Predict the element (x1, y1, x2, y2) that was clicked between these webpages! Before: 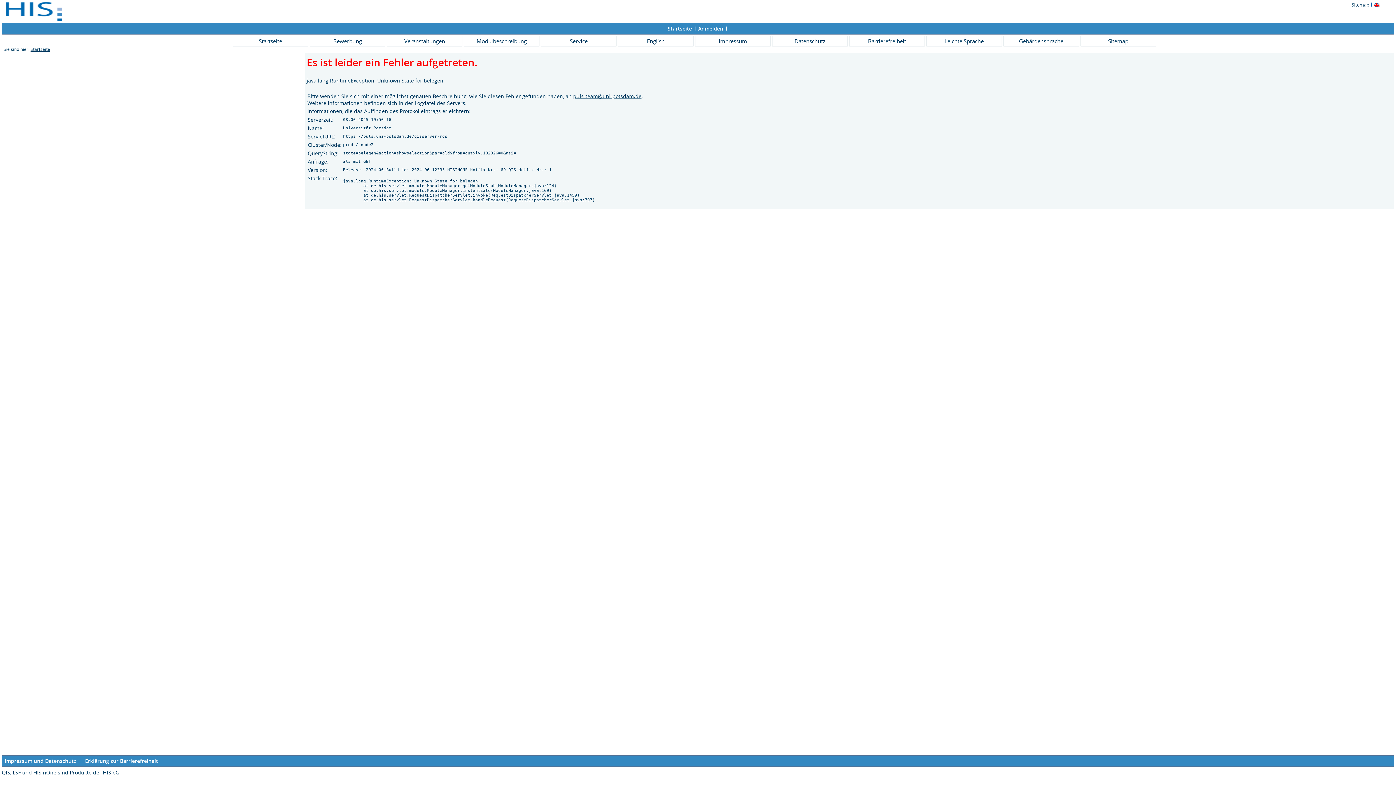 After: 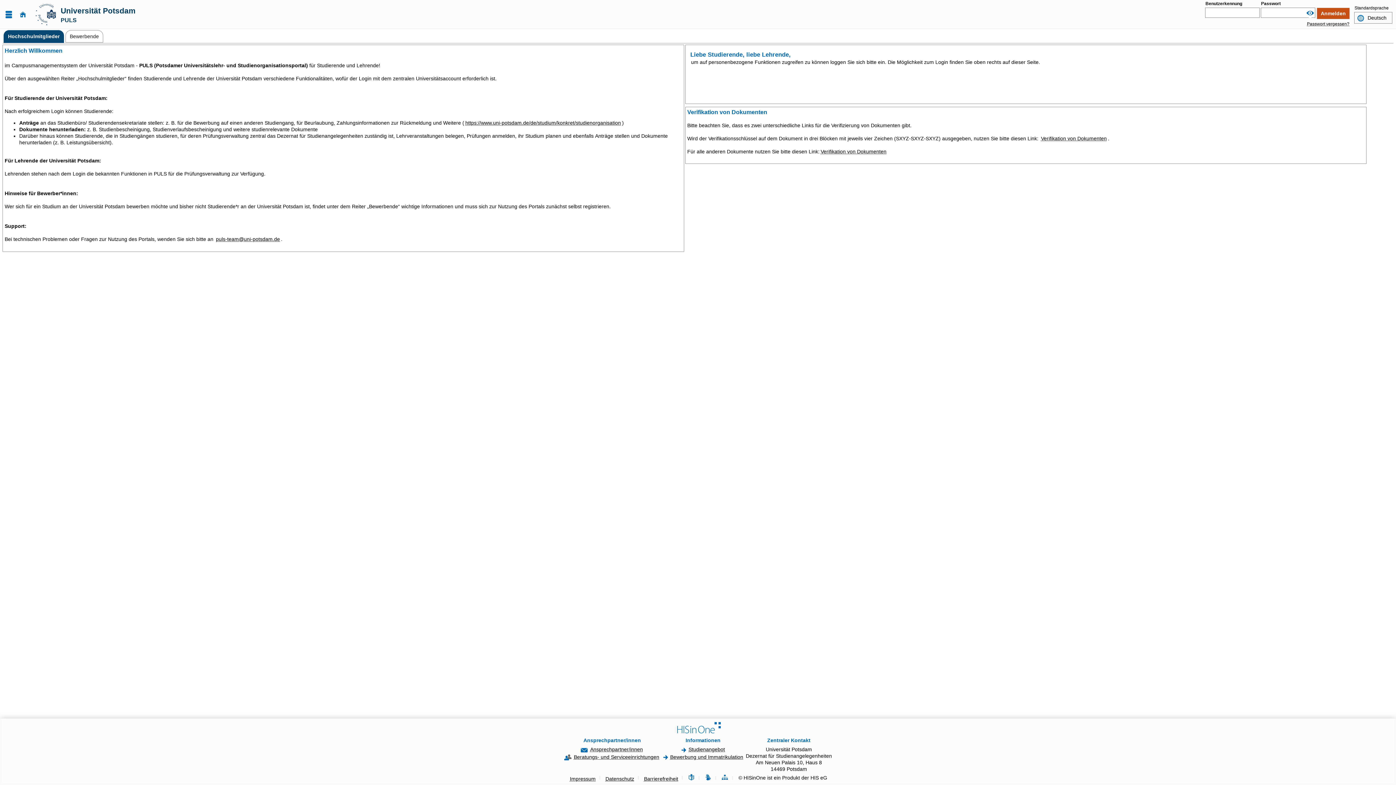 Action: label: Impressum bbox: (695, 35, 770, 46)